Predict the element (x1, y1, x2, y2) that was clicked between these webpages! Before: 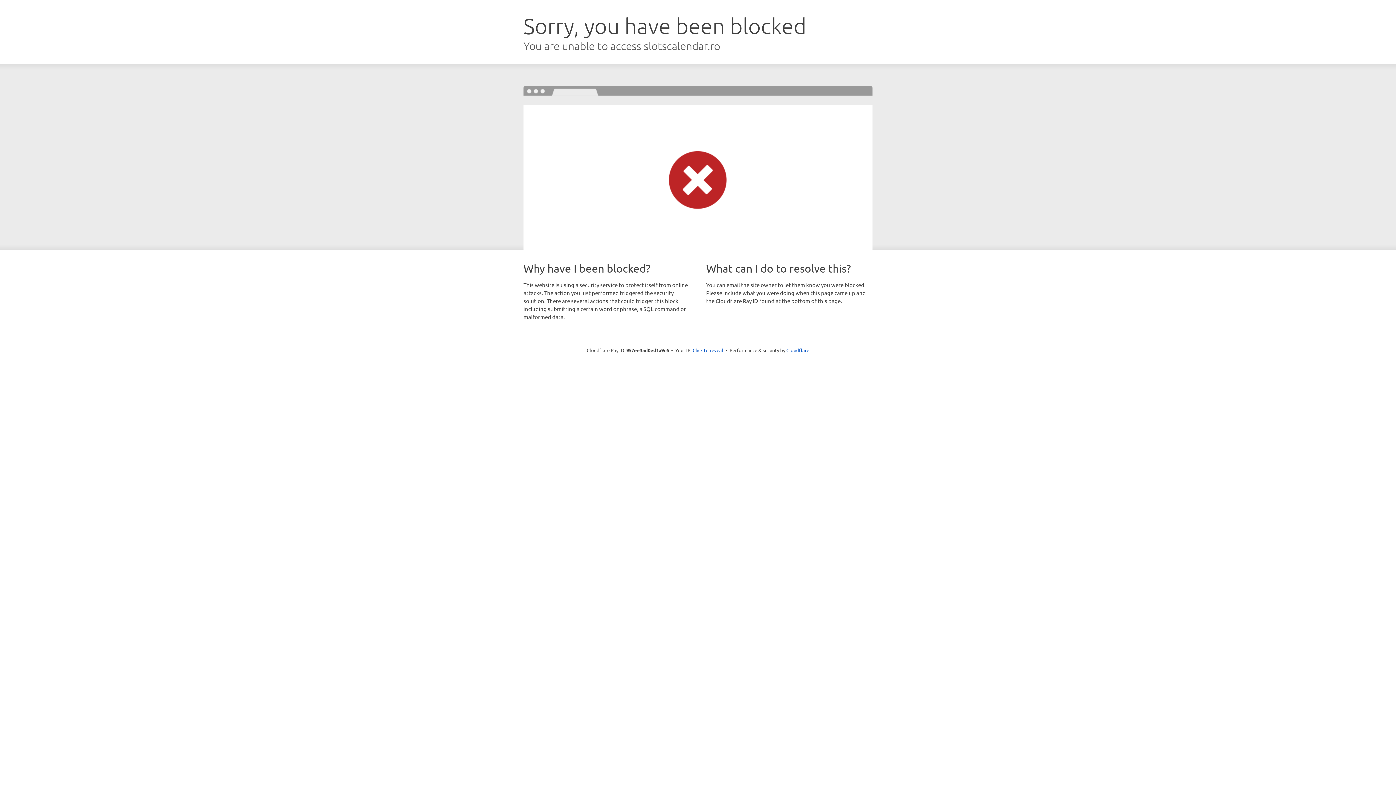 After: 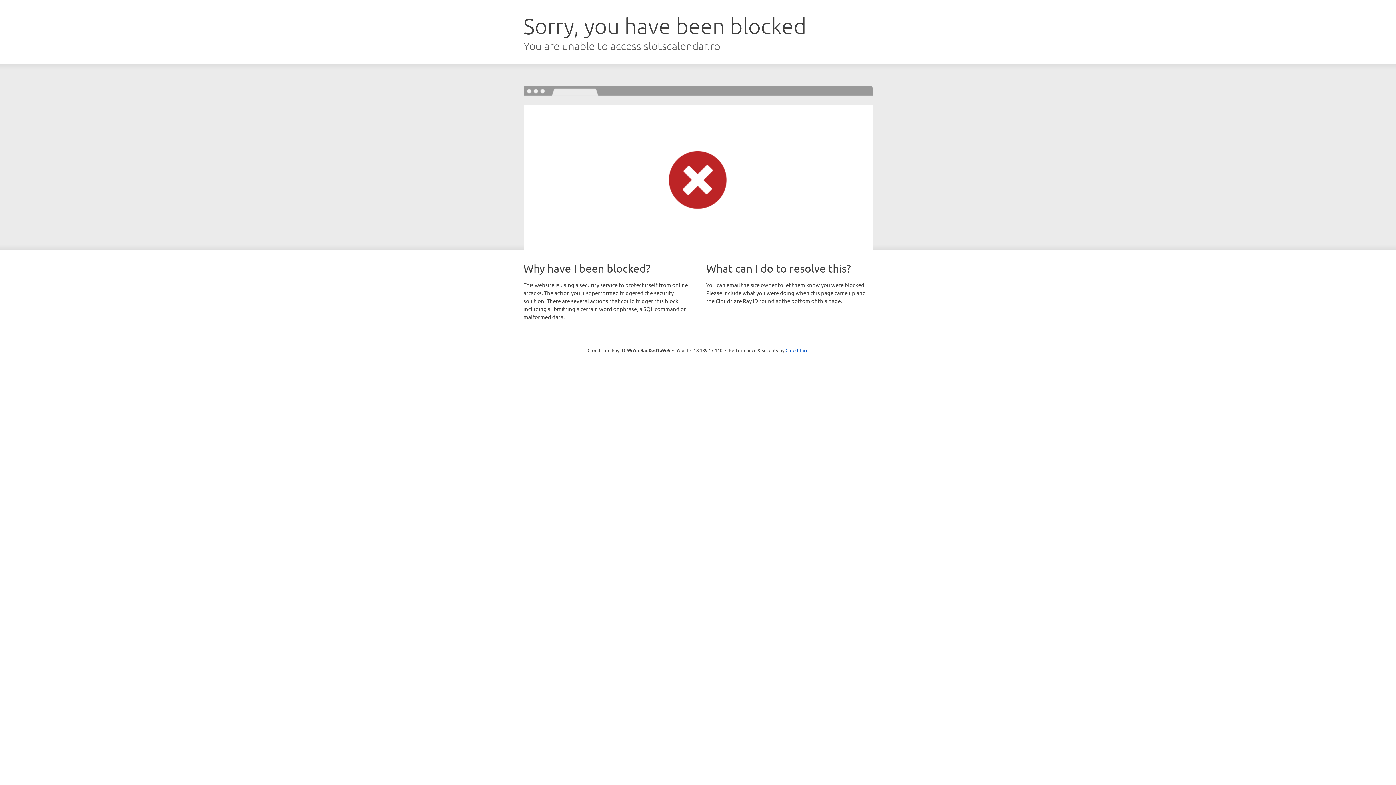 Action: label: Click to reveal bbox: (692, 346, 723, 353)